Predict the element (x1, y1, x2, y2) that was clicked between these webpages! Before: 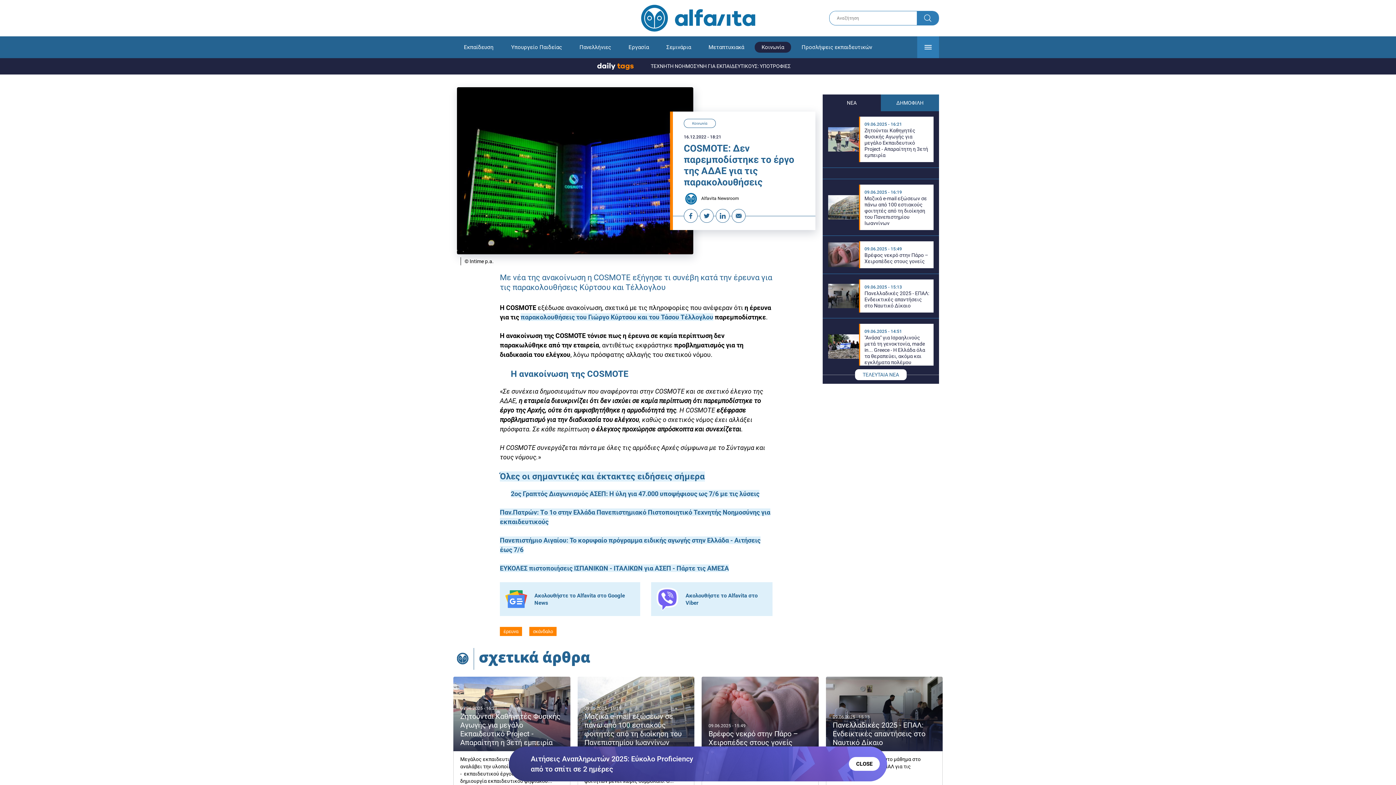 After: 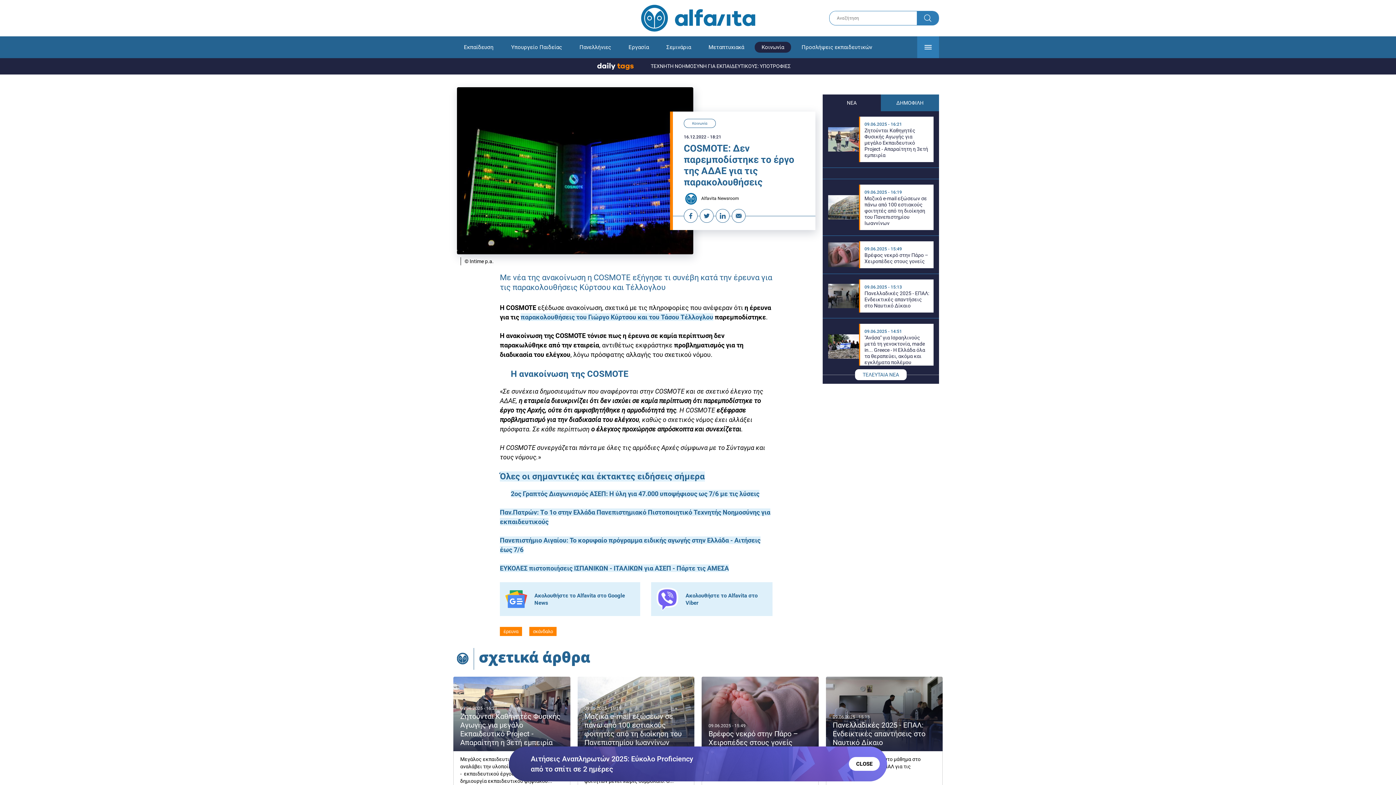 Action: bbox: (500, 471, 705, 481) label: Όλες οι σημαντικές και έκτακτες ειδήσεις σήμερα